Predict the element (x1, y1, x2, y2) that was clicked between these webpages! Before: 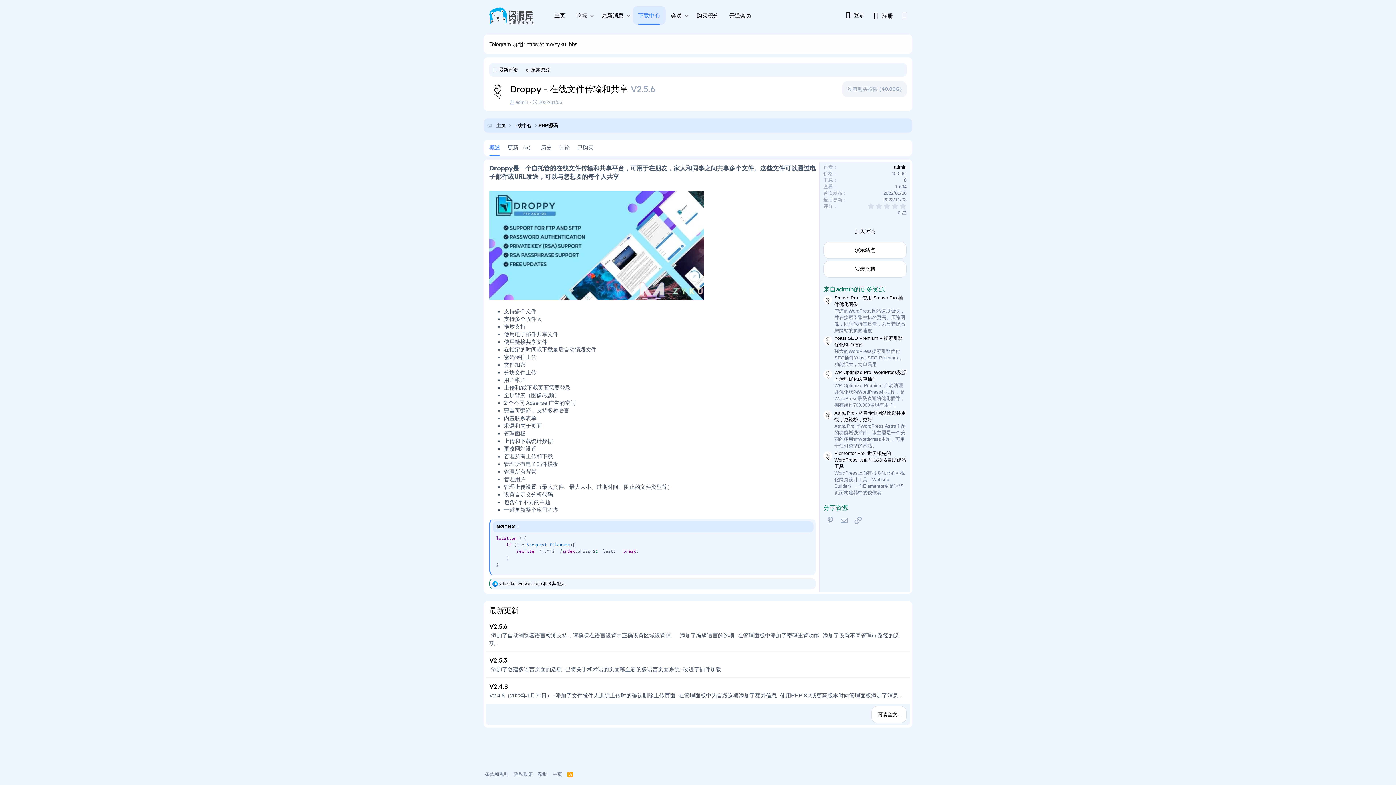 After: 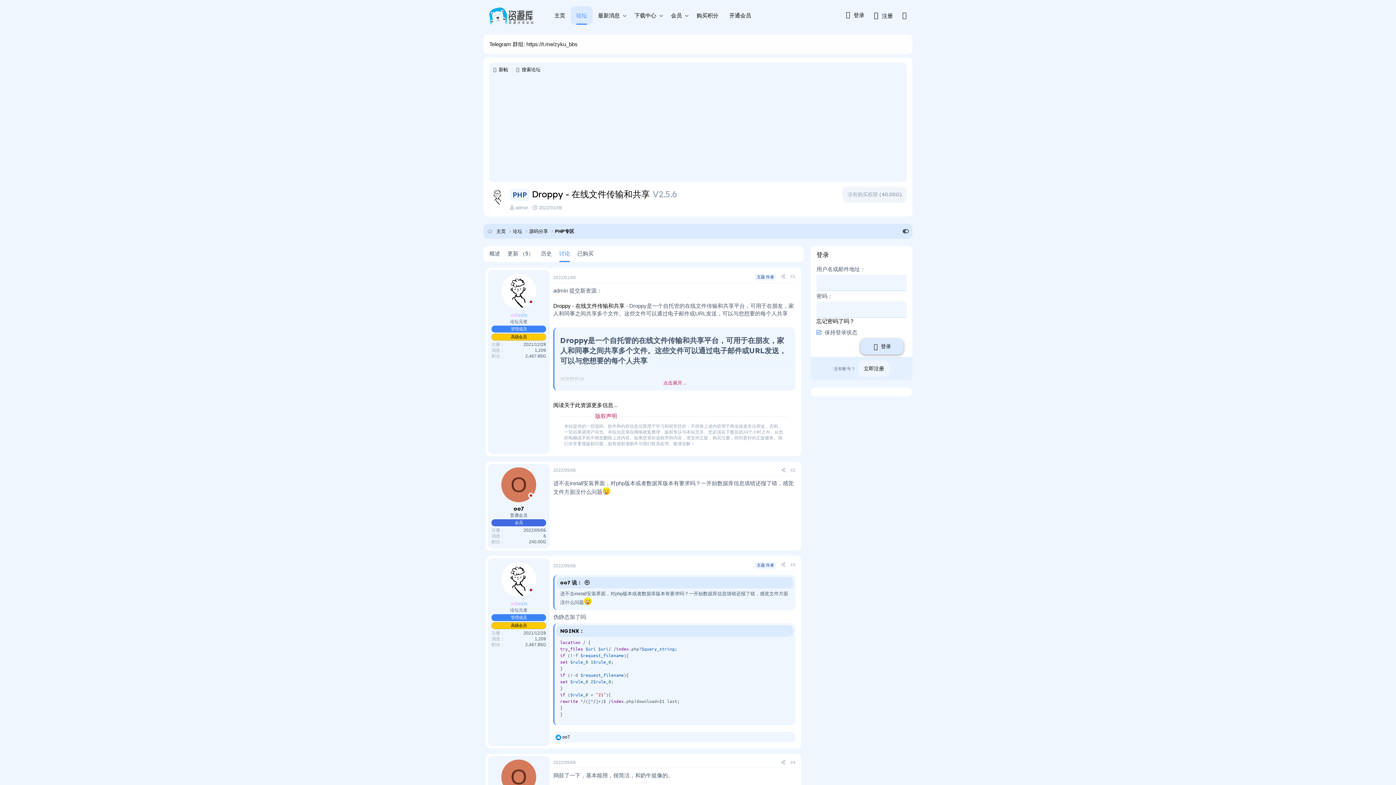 Action: bbox: (823, 223, 906, 239) label: 加入讨论